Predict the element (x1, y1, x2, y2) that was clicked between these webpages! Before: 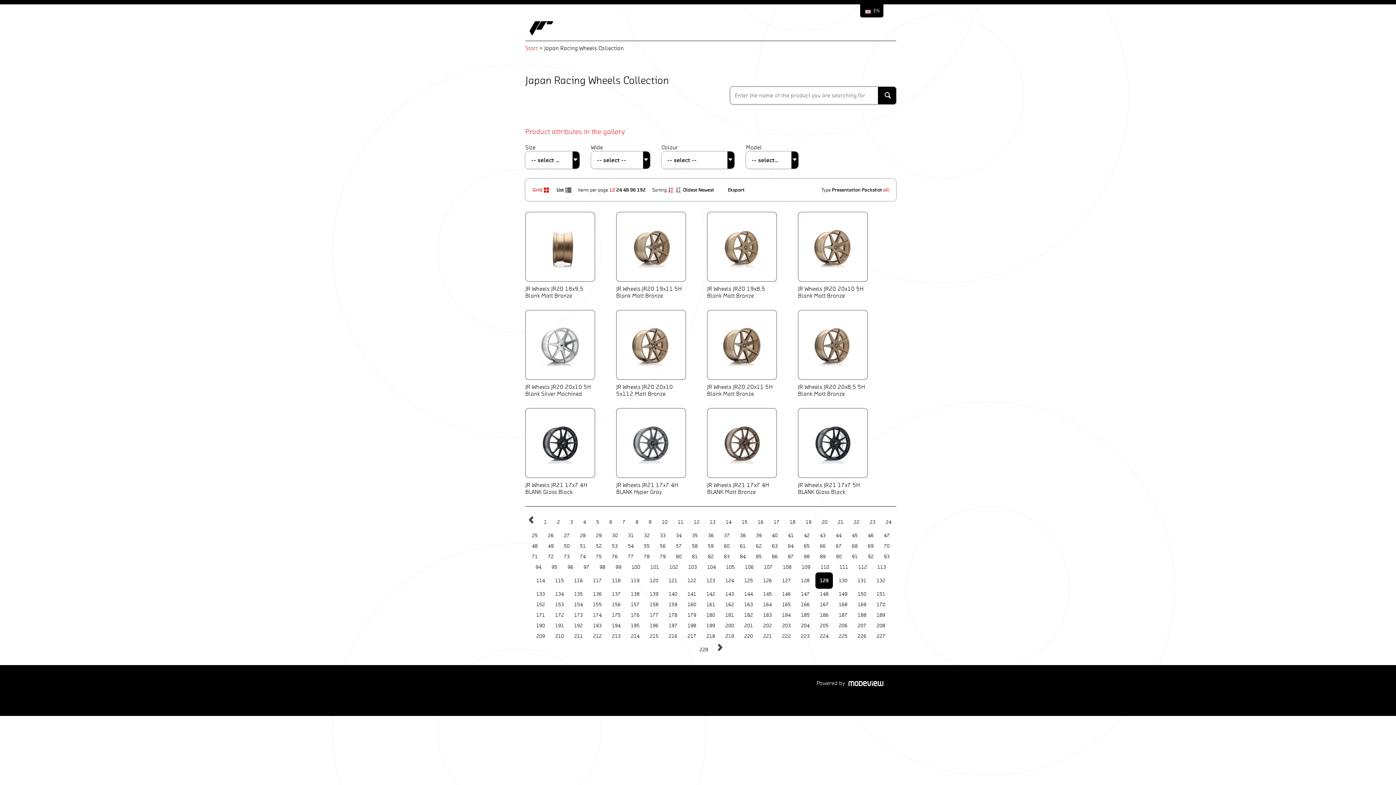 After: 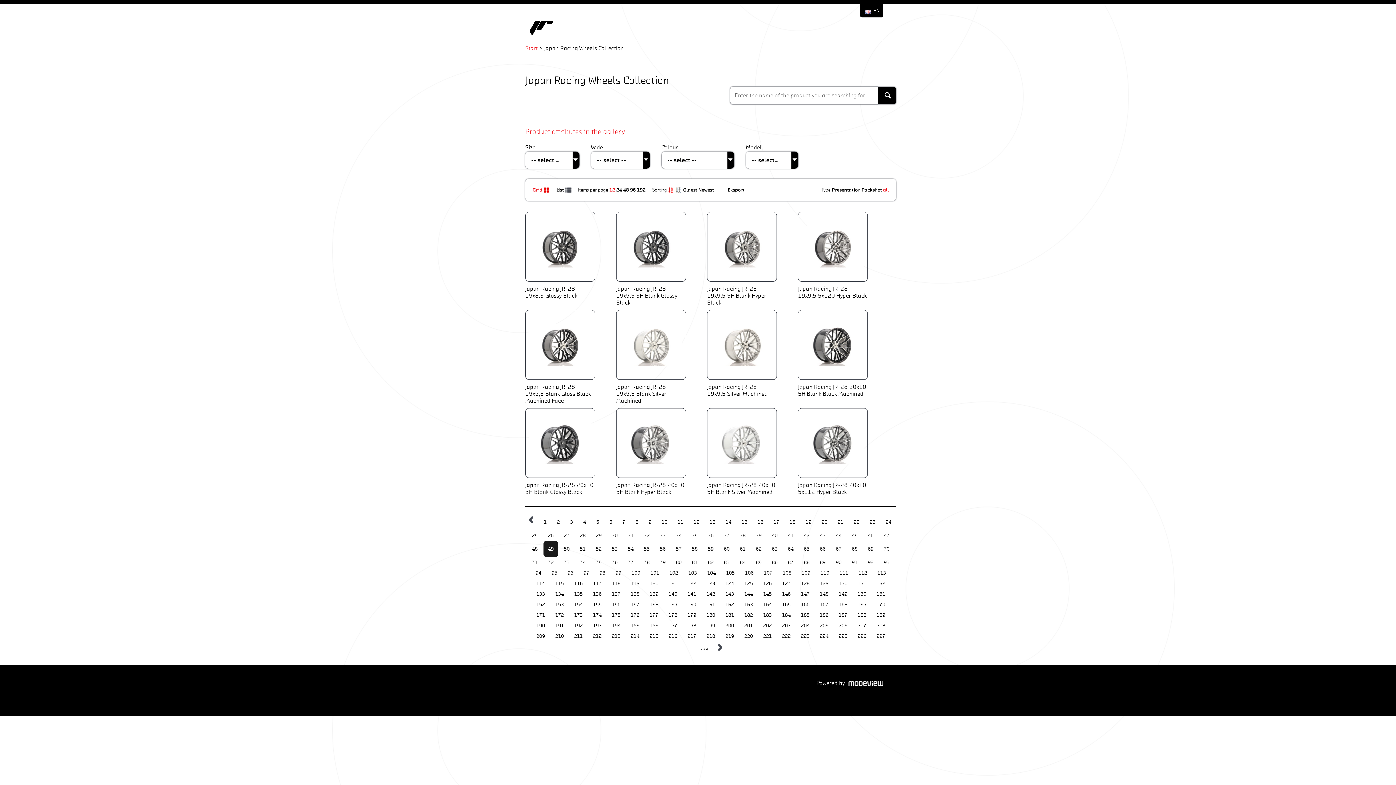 Action: bbox: (543, 540, 558, 552) label: 49